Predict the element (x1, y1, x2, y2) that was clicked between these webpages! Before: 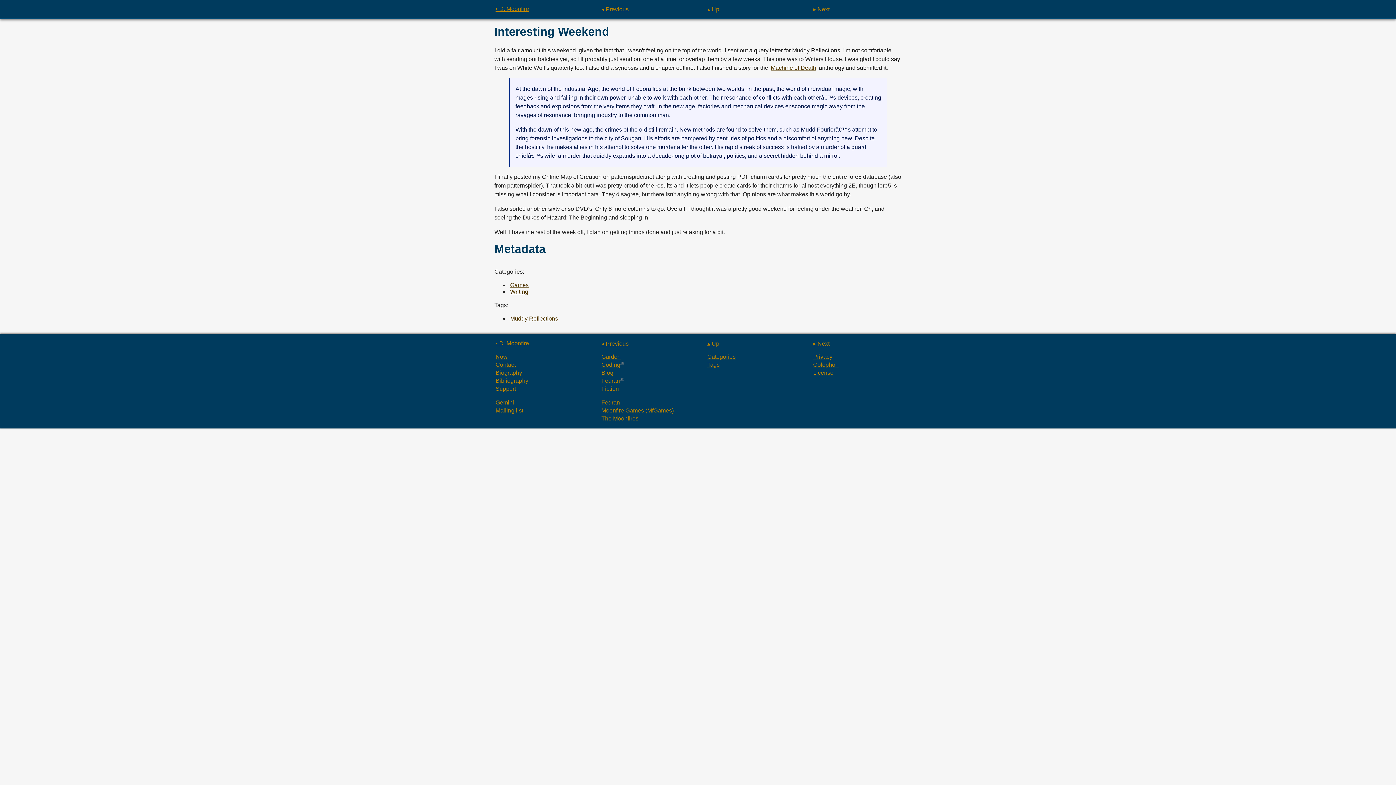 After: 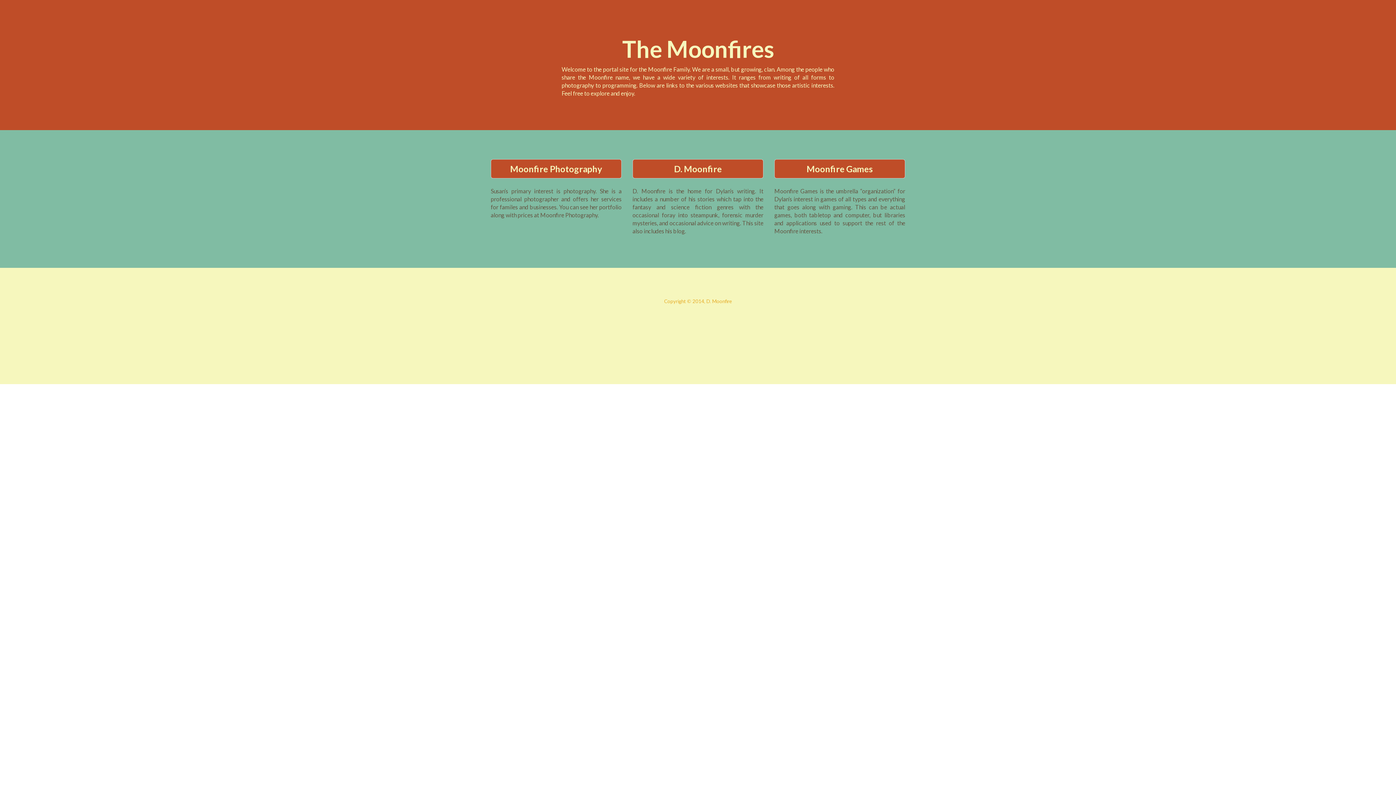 Action: label: The Moonfires bbox: (600, 414, 700, 422)